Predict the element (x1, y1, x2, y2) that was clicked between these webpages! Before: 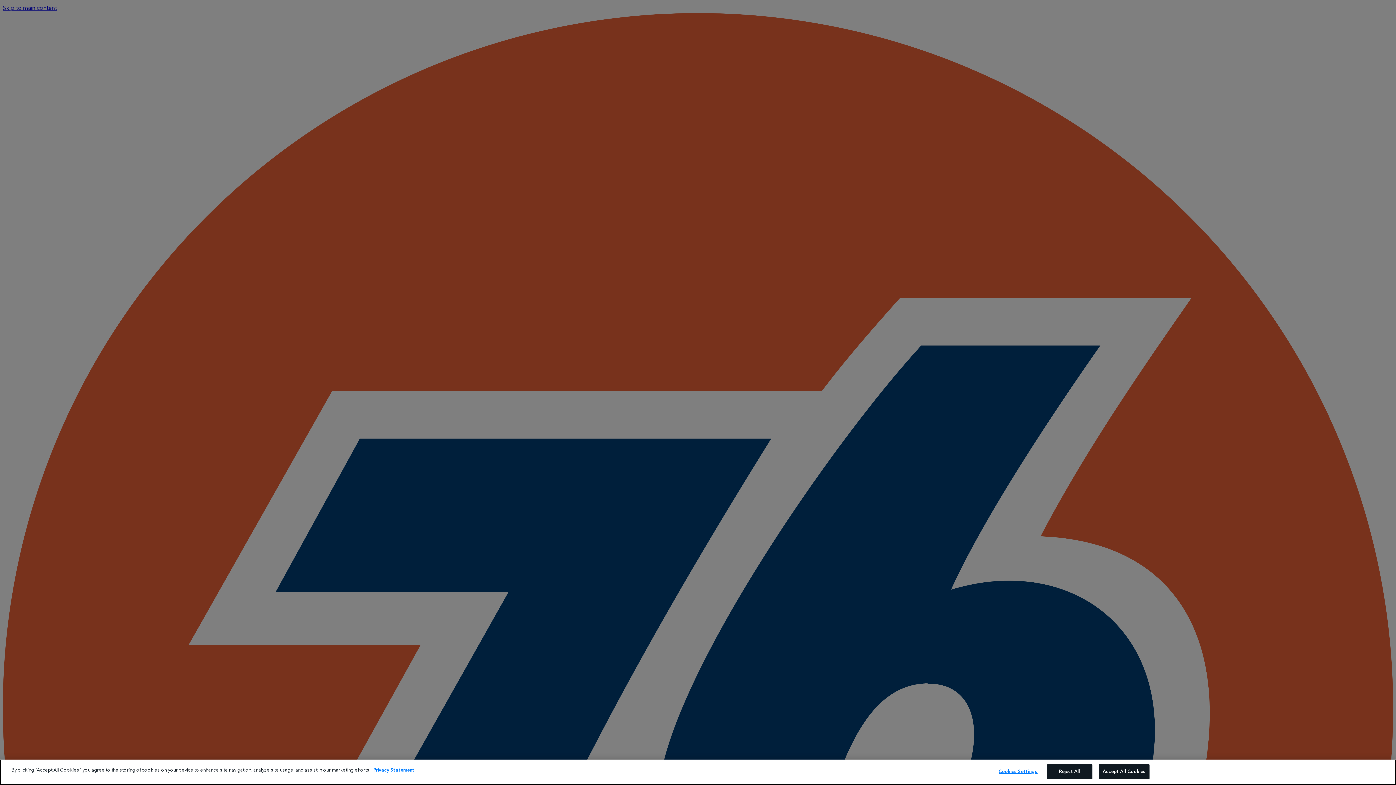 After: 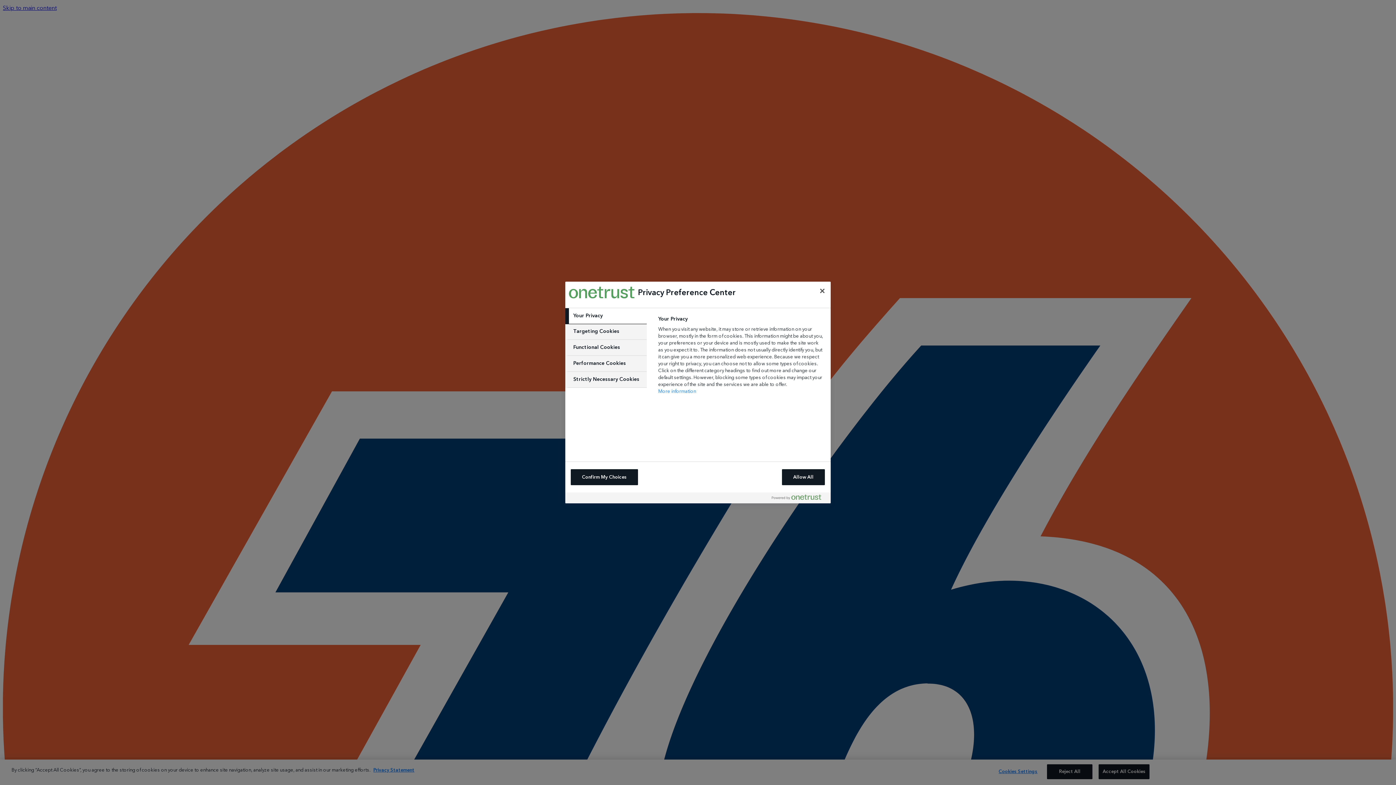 Action: label: Cookies Settings bbox: (995, 765, 1041, 779)